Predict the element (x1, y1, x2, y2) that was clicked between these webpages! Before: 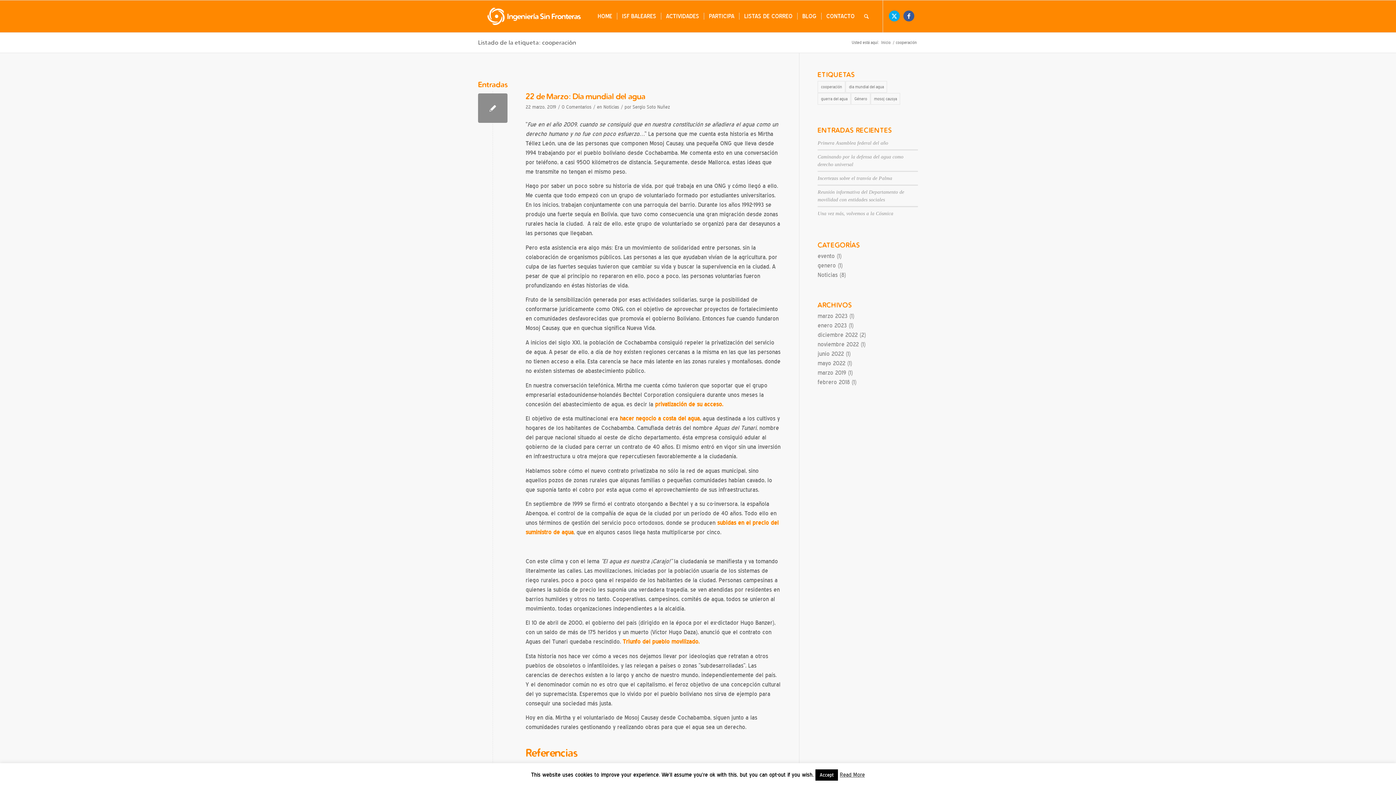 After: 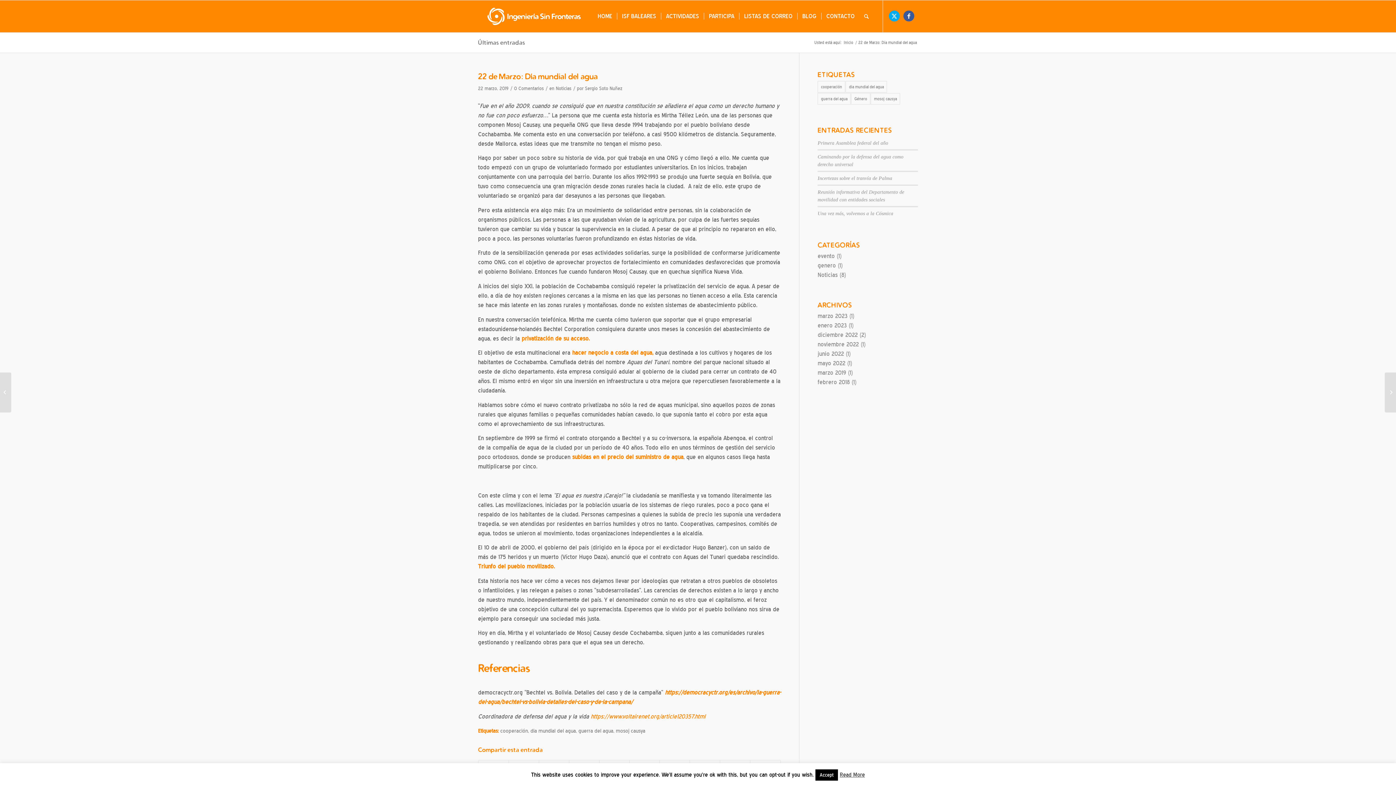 Action: label: 22 de Marzo: Día mundial del agua bbox: (525, 91, 645, 101)